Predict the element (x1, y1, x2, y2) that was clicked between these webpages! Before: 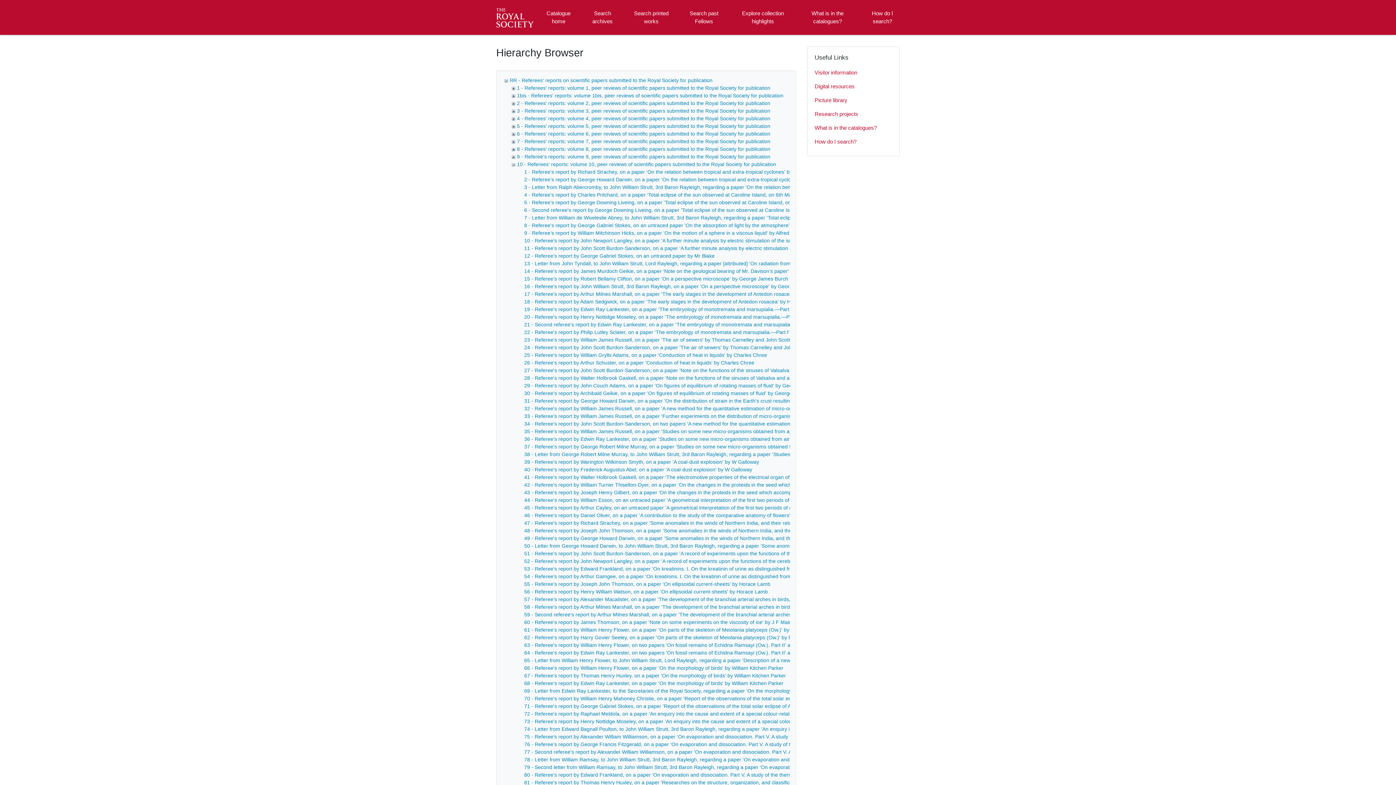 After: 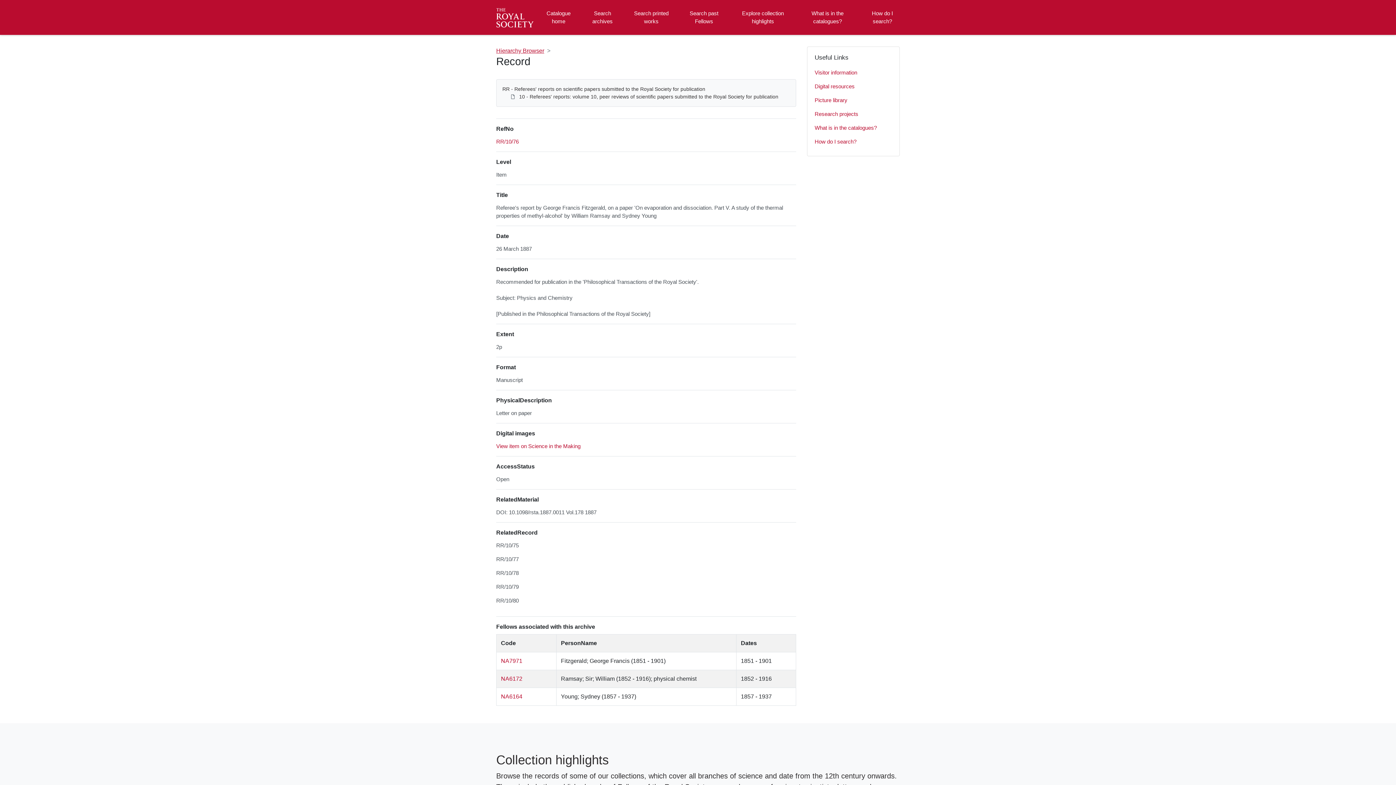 Action: label: 76 - Referee's report by George Francis Fitzgerald, on a paper 'On evaporation and dissociation. Part V. A study of the thermal properties of methyl-alcohol' by William Ramsay and Sydney Young bbox: (524, 741, 971, 747)